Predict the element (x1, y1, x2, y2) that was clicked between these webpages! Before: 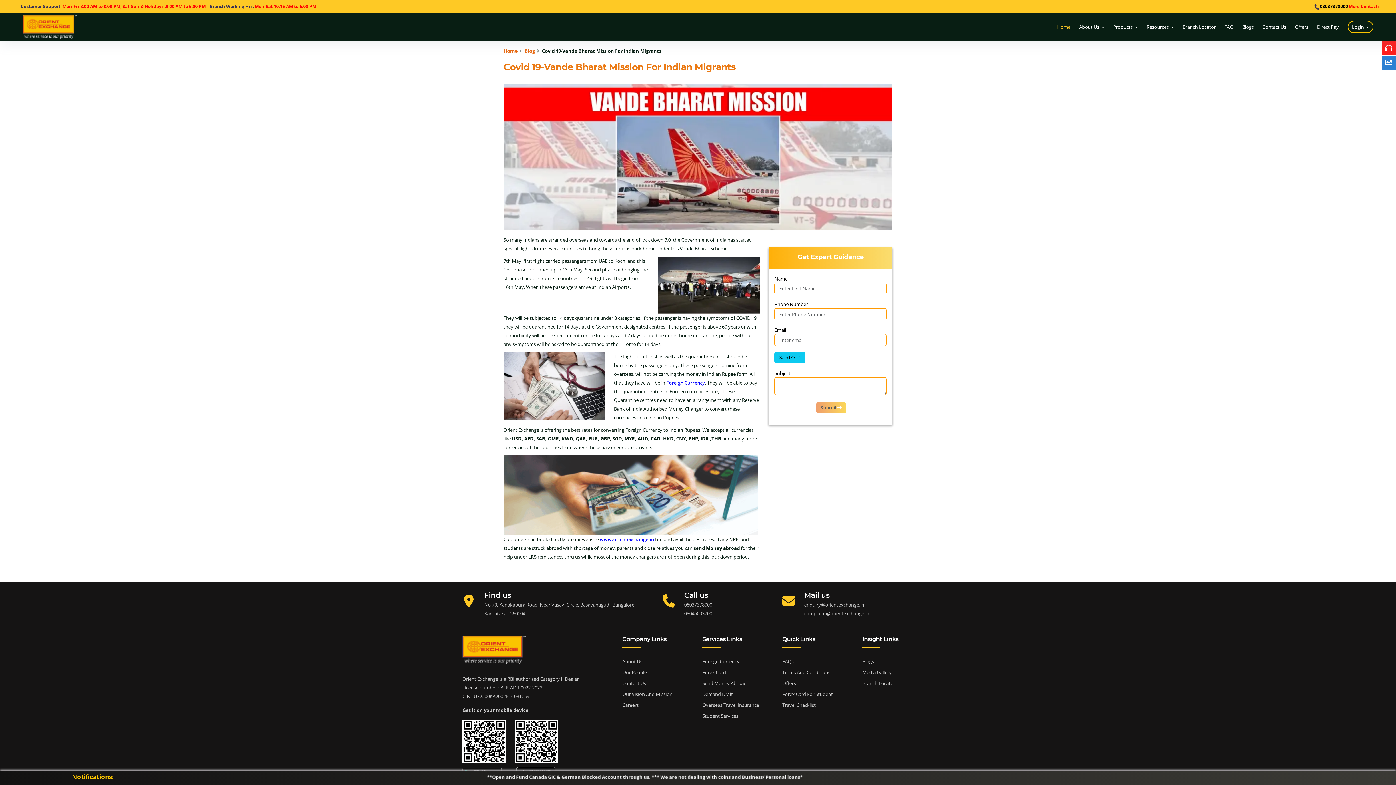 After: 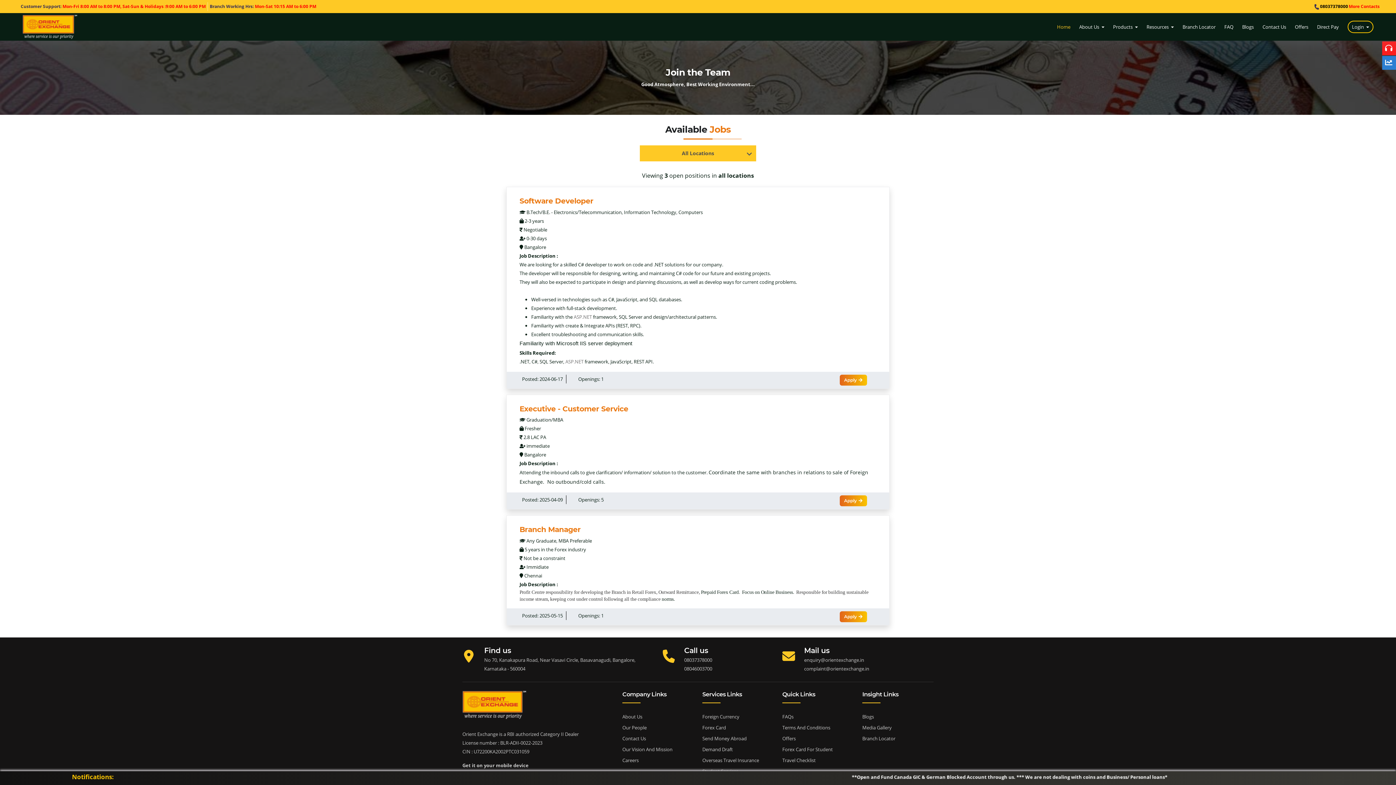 Action: bbox: (622, 702, 638, 708) label: Careers